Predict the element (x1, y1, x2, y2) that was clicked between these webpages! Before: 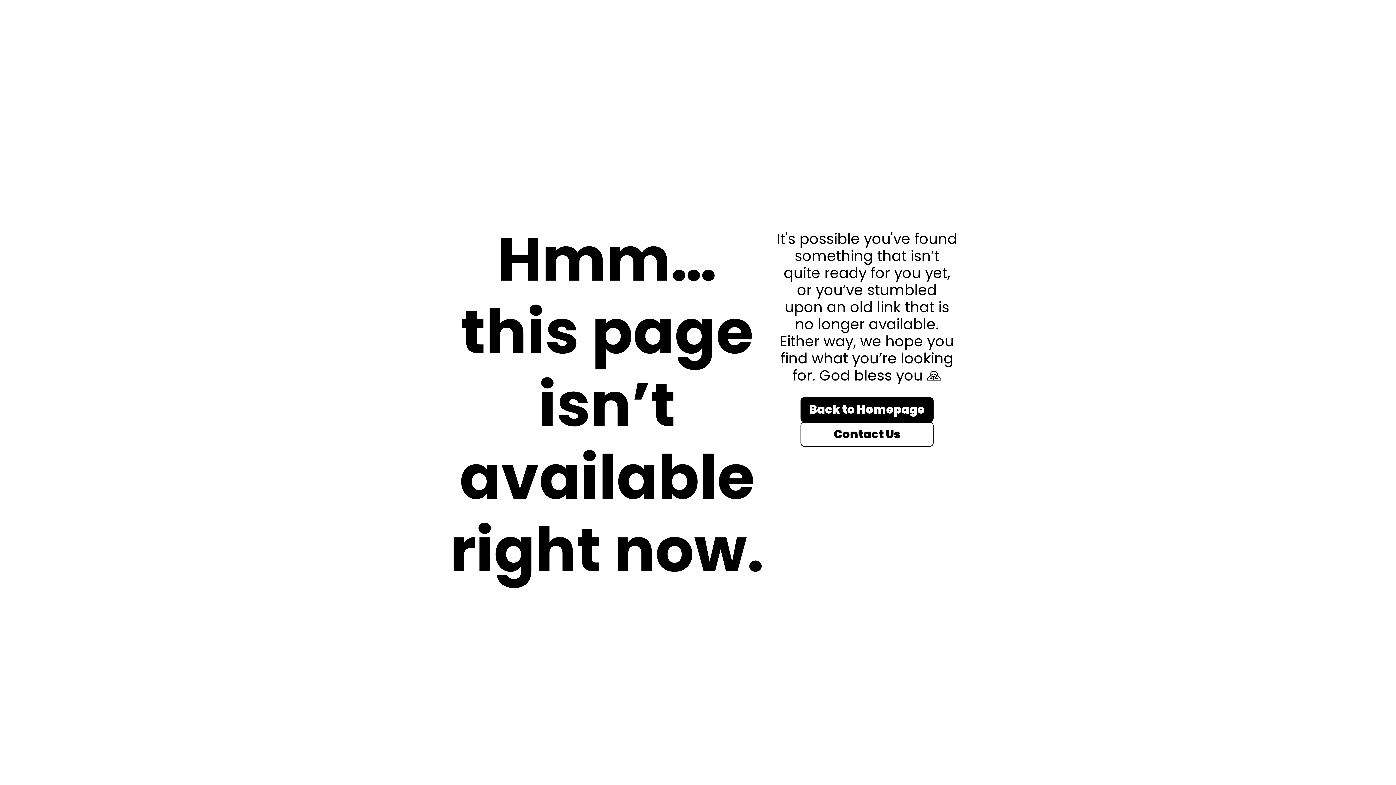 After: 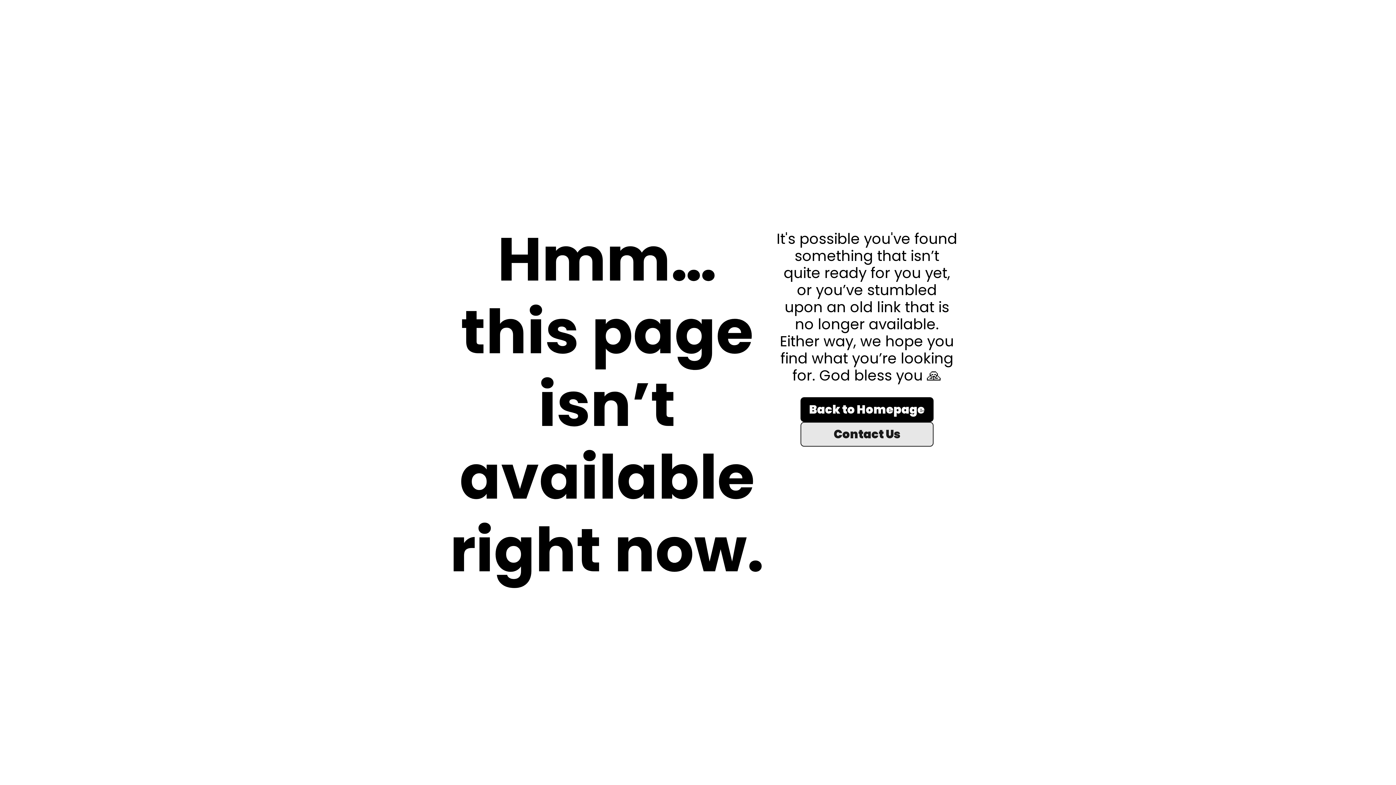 Action: label: Contact Us bbox: (800, 422, 933, 446)